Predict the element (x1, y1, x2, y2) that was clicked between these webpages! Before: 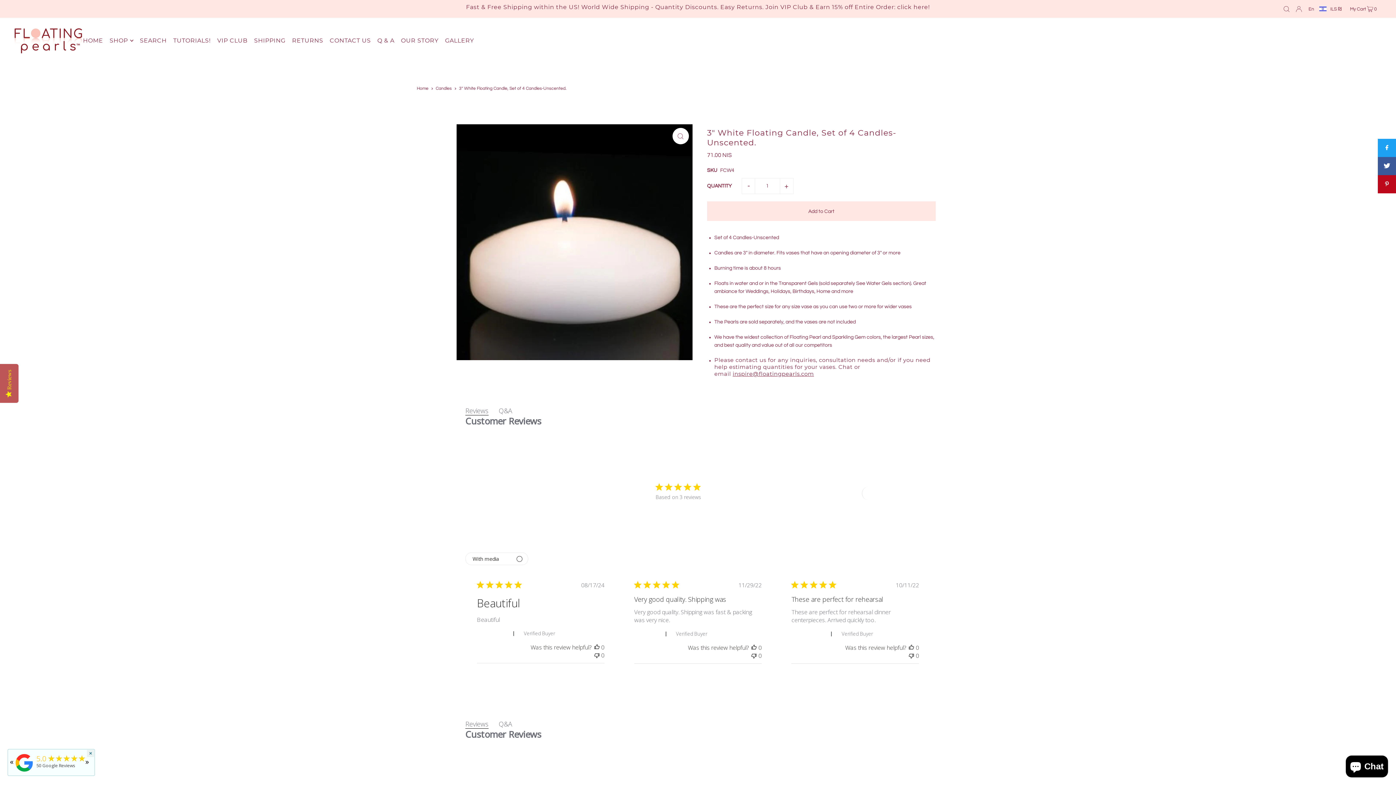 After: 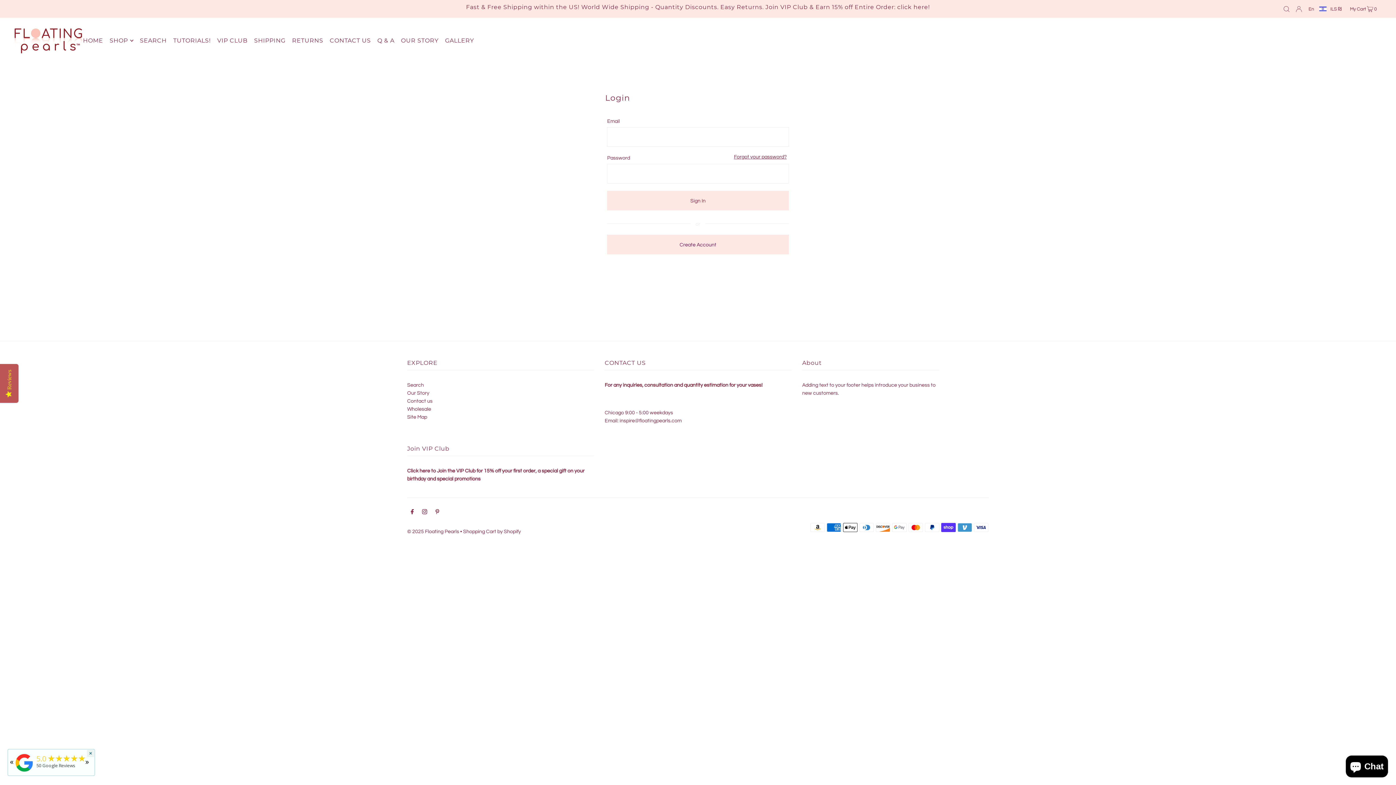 Action: bbox: (1294, 4, 1304, 12)